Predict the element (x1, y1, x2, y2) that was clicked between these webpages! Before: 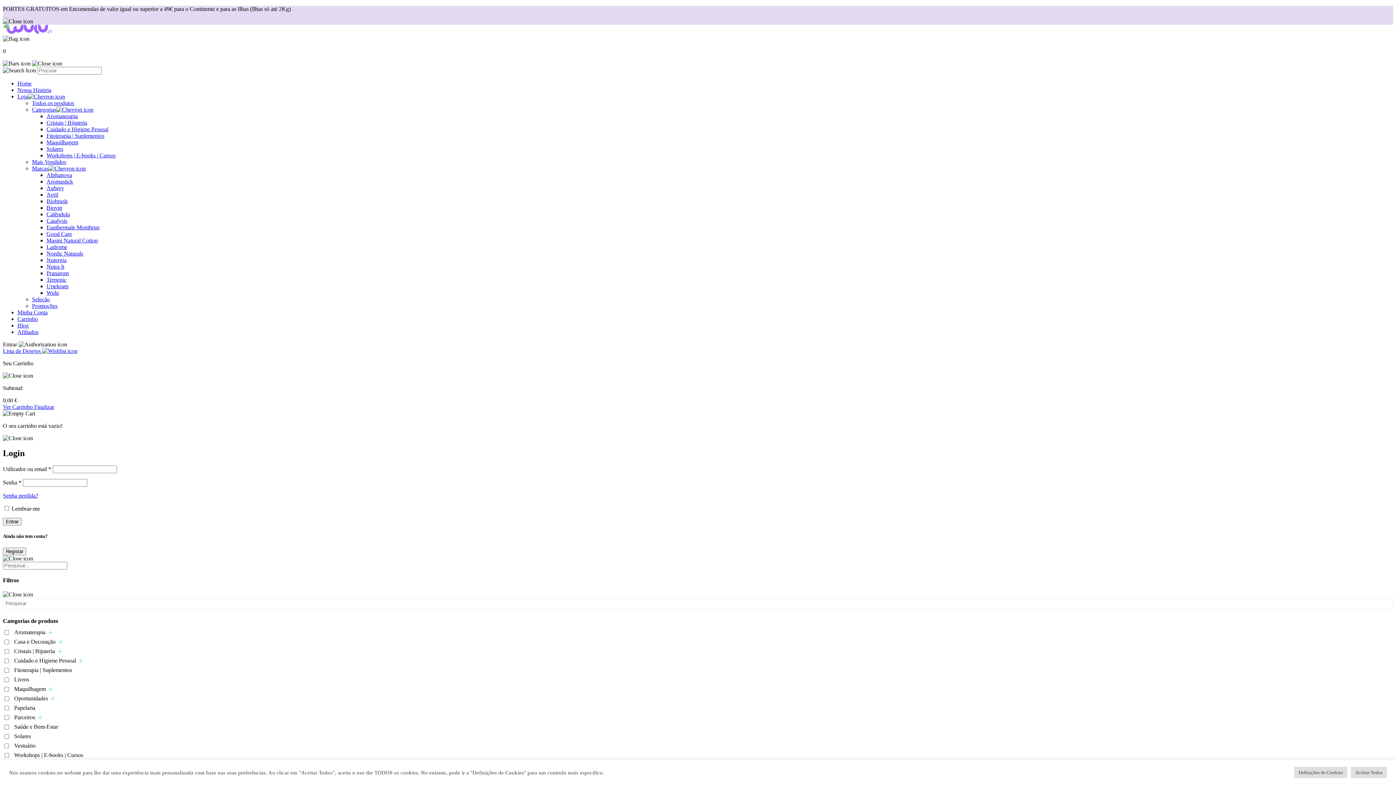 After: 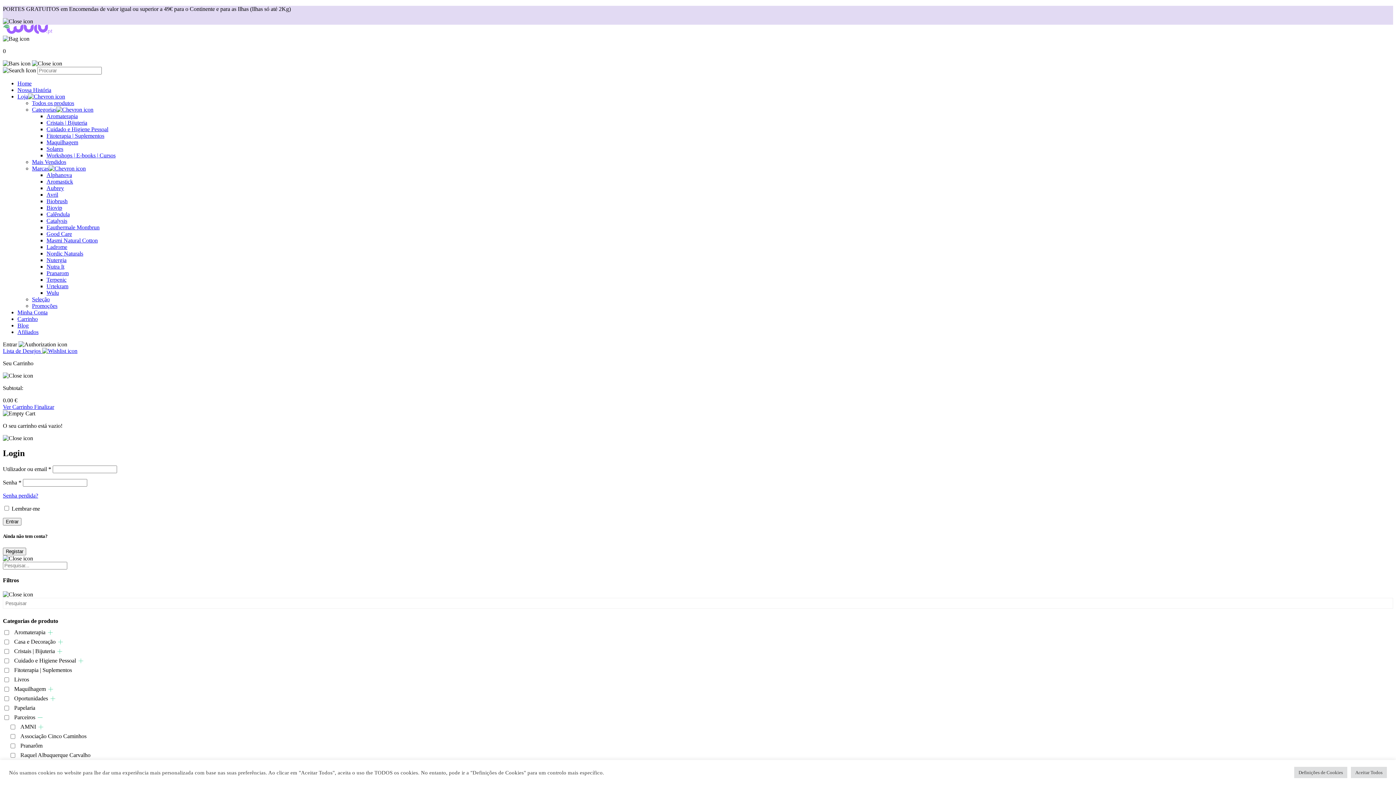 Action: bbox: (37, 715, 42, 720)